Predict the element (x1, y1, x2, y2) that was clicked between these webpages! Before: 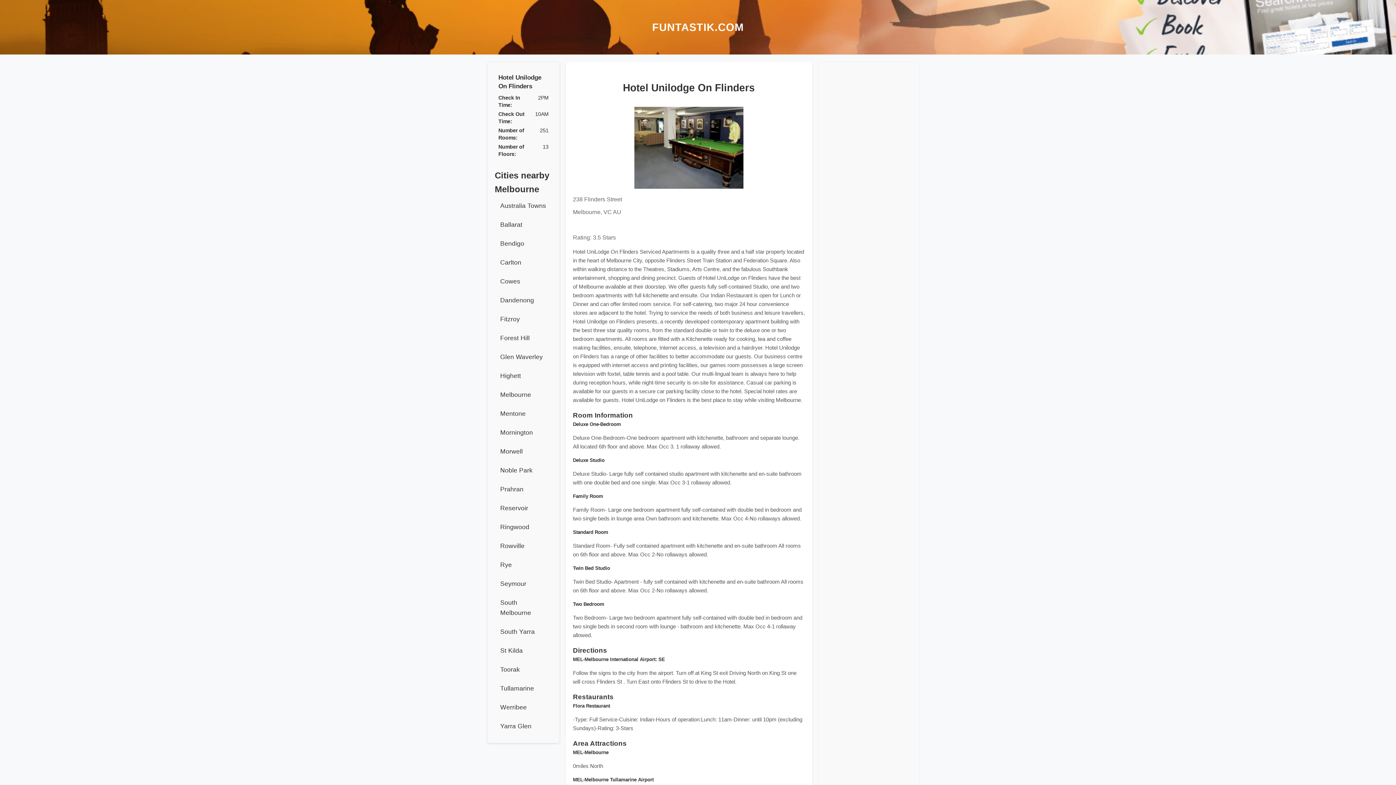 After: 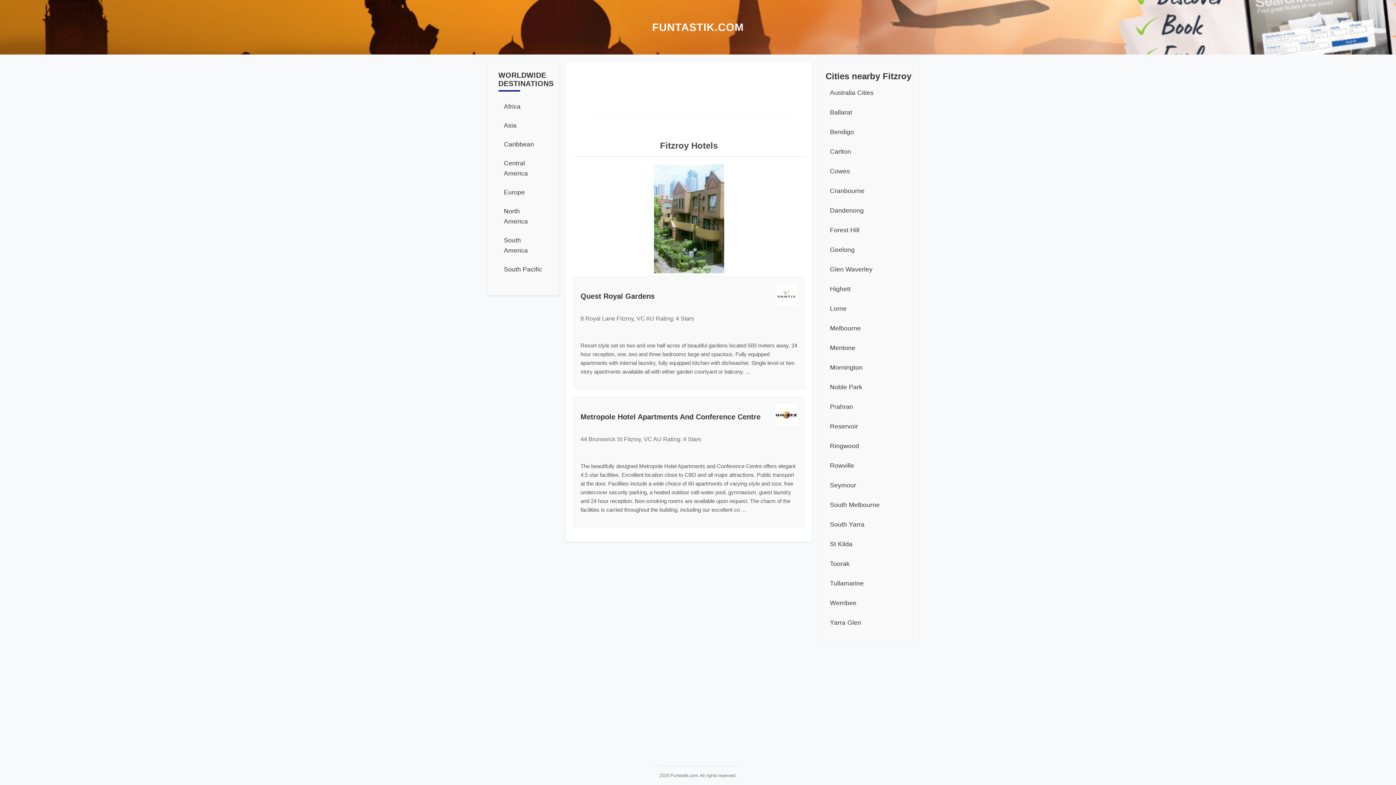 Action: label: Fitzroy bbox: (494, 309, 552, 328)